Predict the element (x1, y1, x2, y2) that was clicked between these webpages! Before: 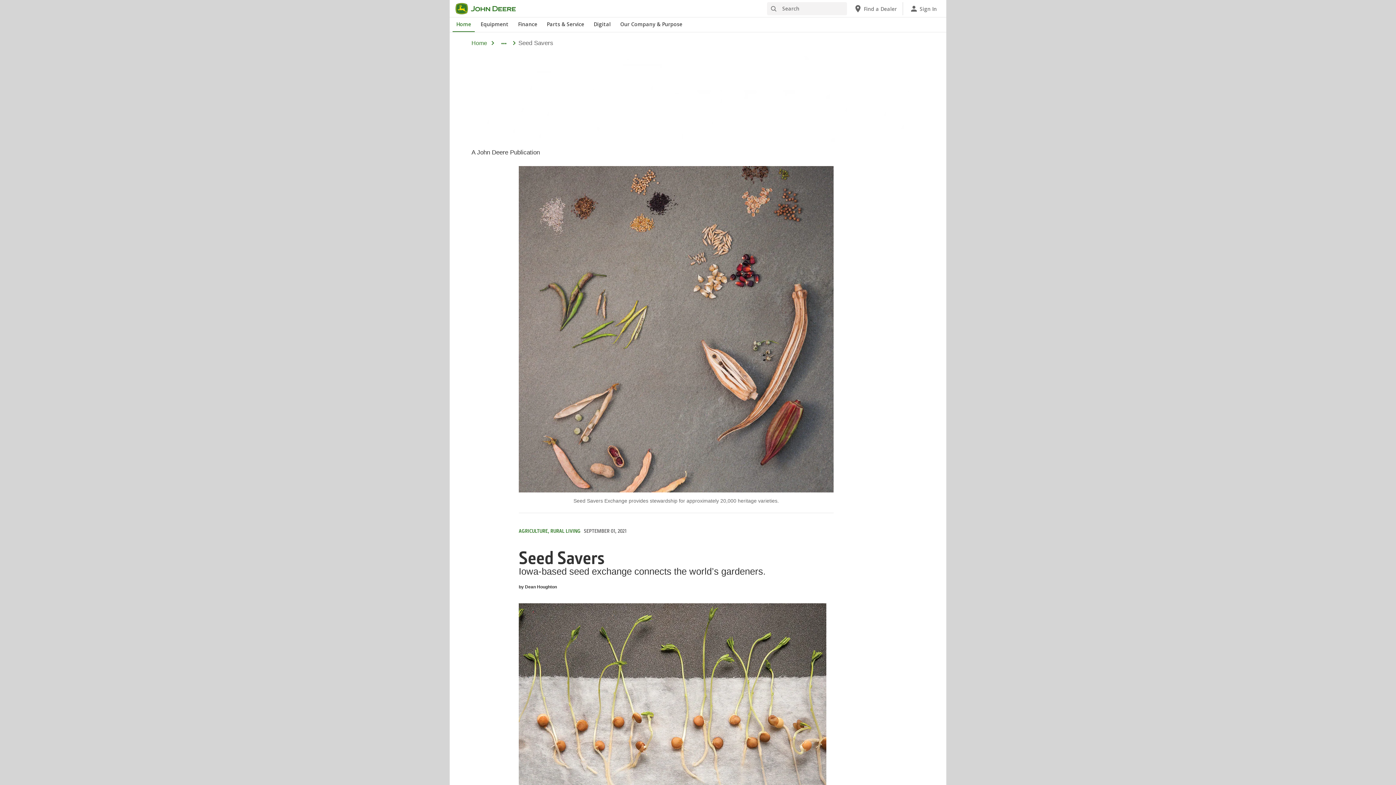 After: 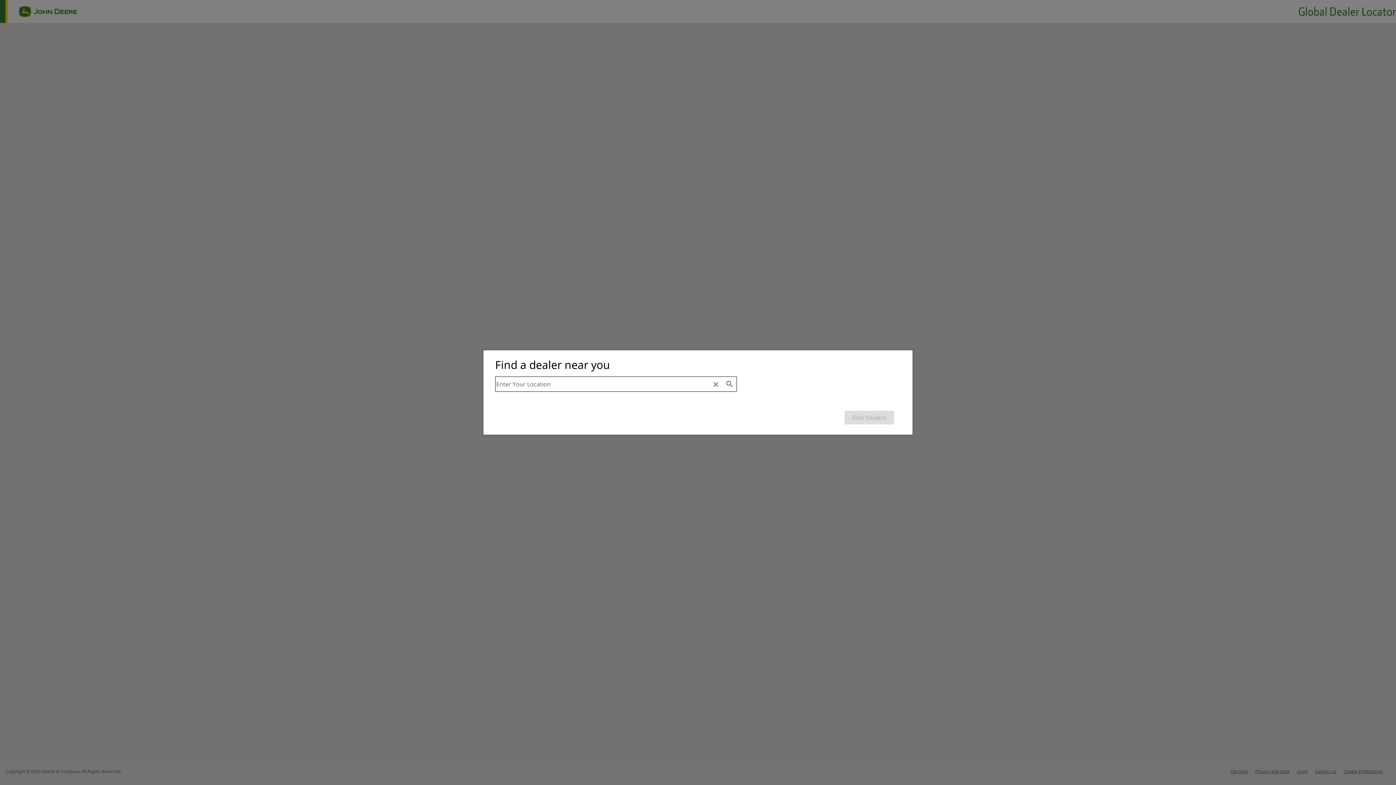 Action: bbox: (848, 2, 902, 15) label: John Deere Find a Dealer